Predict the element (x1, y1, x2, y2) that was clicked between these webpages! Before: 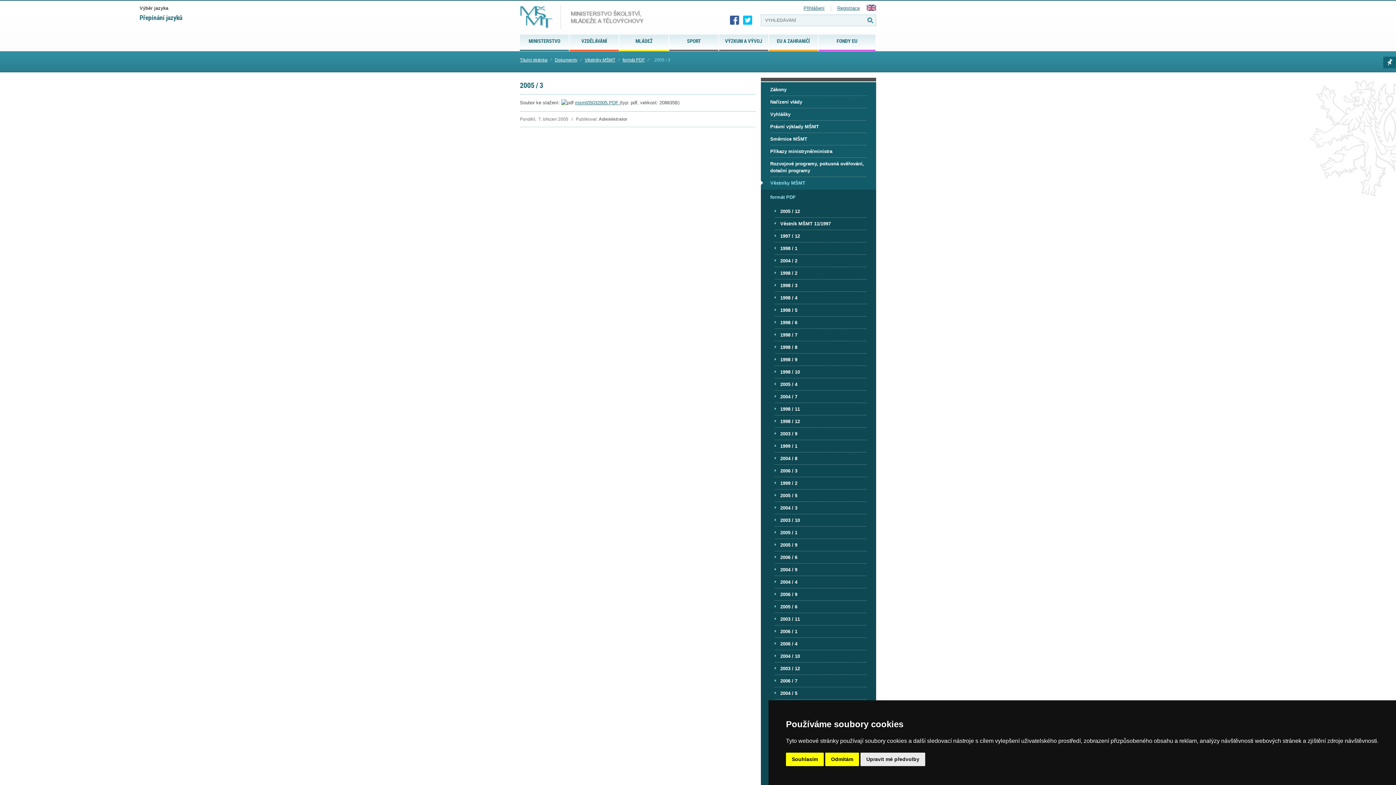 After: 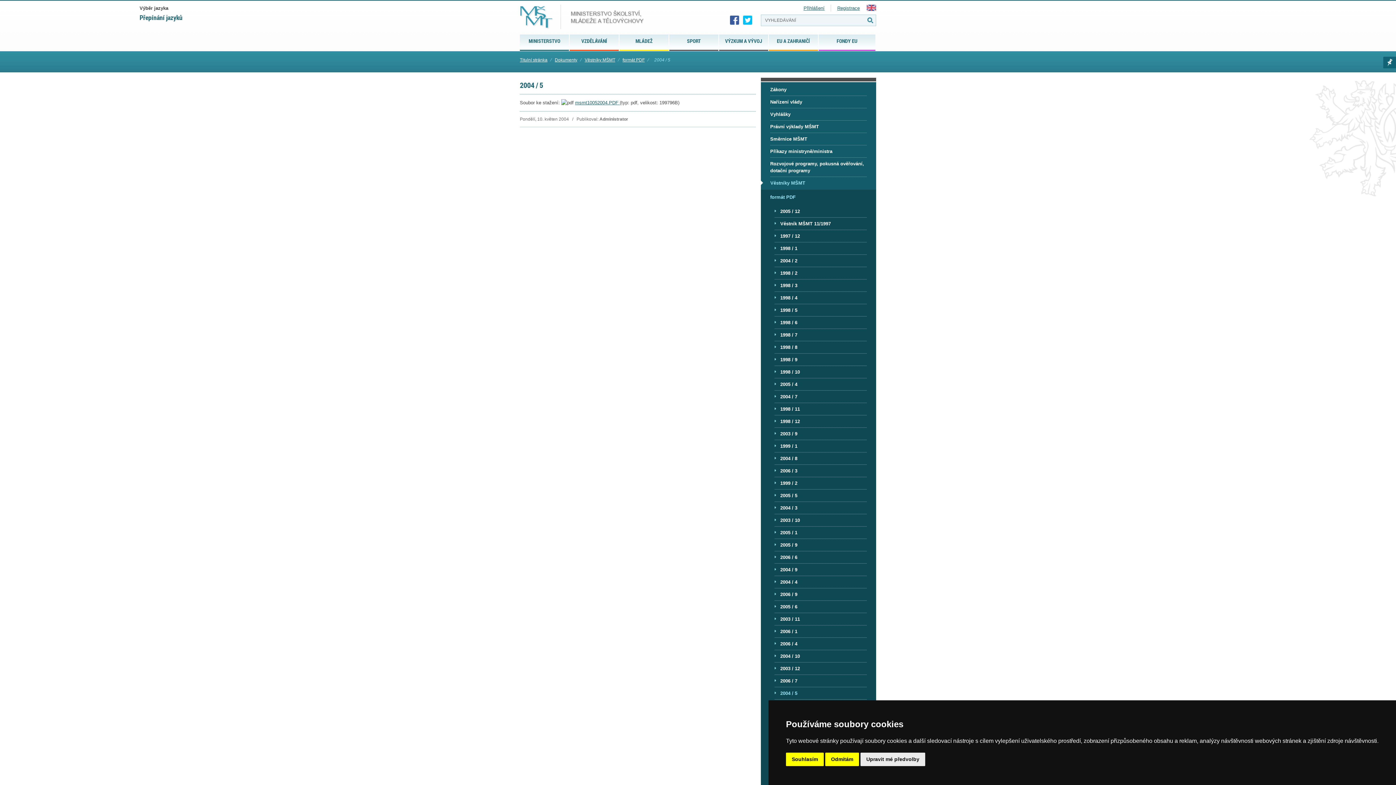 Action: label: 2004 / 5 bbox: (780, 687, 857, 699)